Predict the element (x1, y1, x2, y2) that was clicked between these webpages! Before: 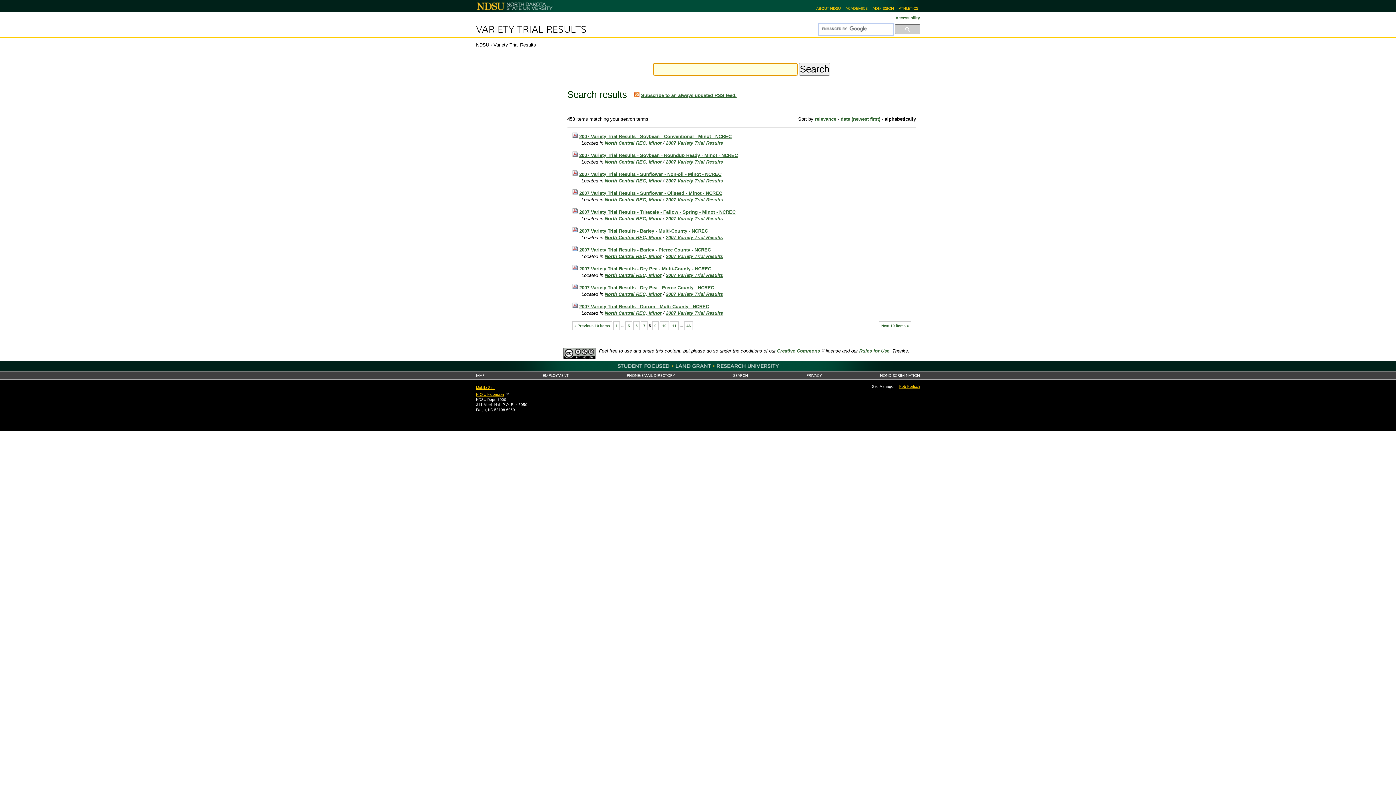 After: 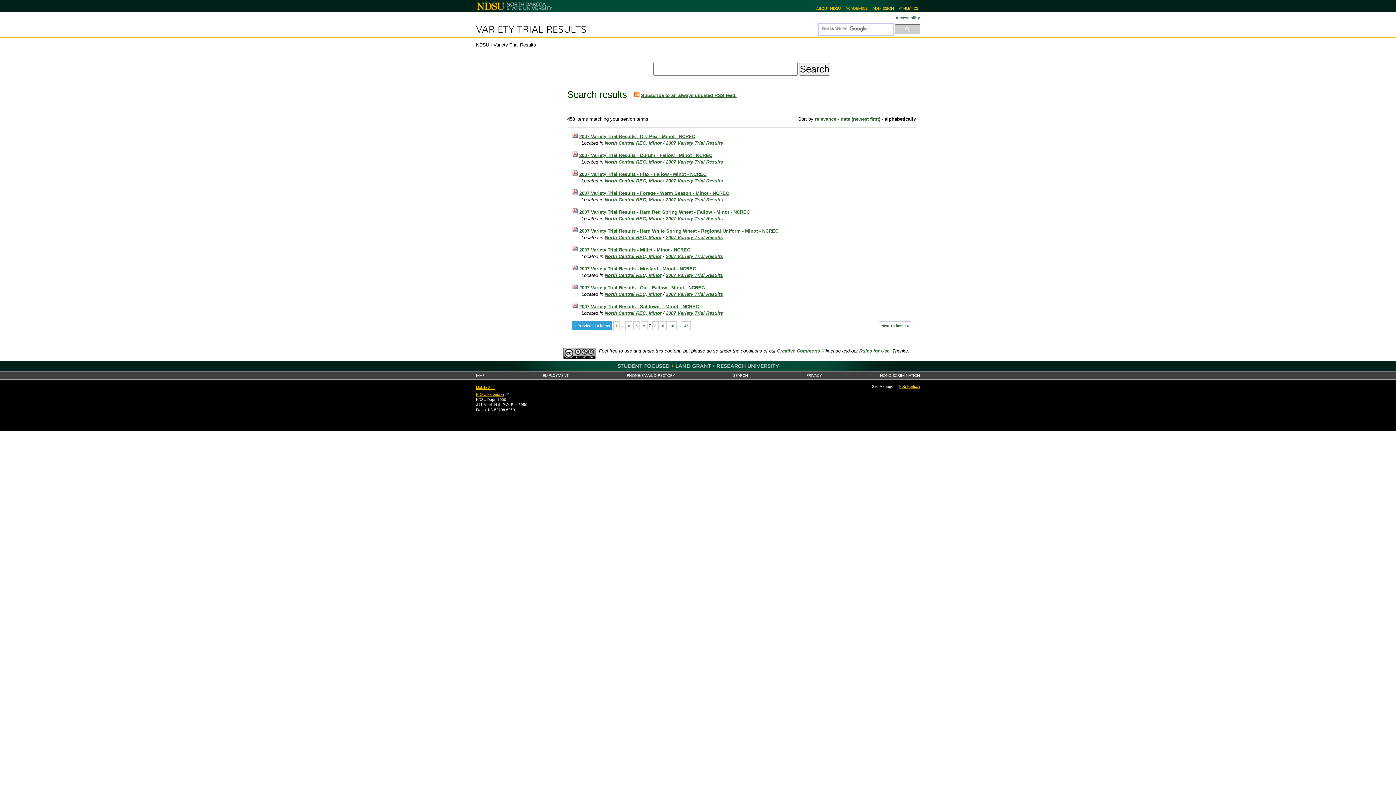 Action: label: « Previous 10 items bbox: (572, 321, 612, 330)